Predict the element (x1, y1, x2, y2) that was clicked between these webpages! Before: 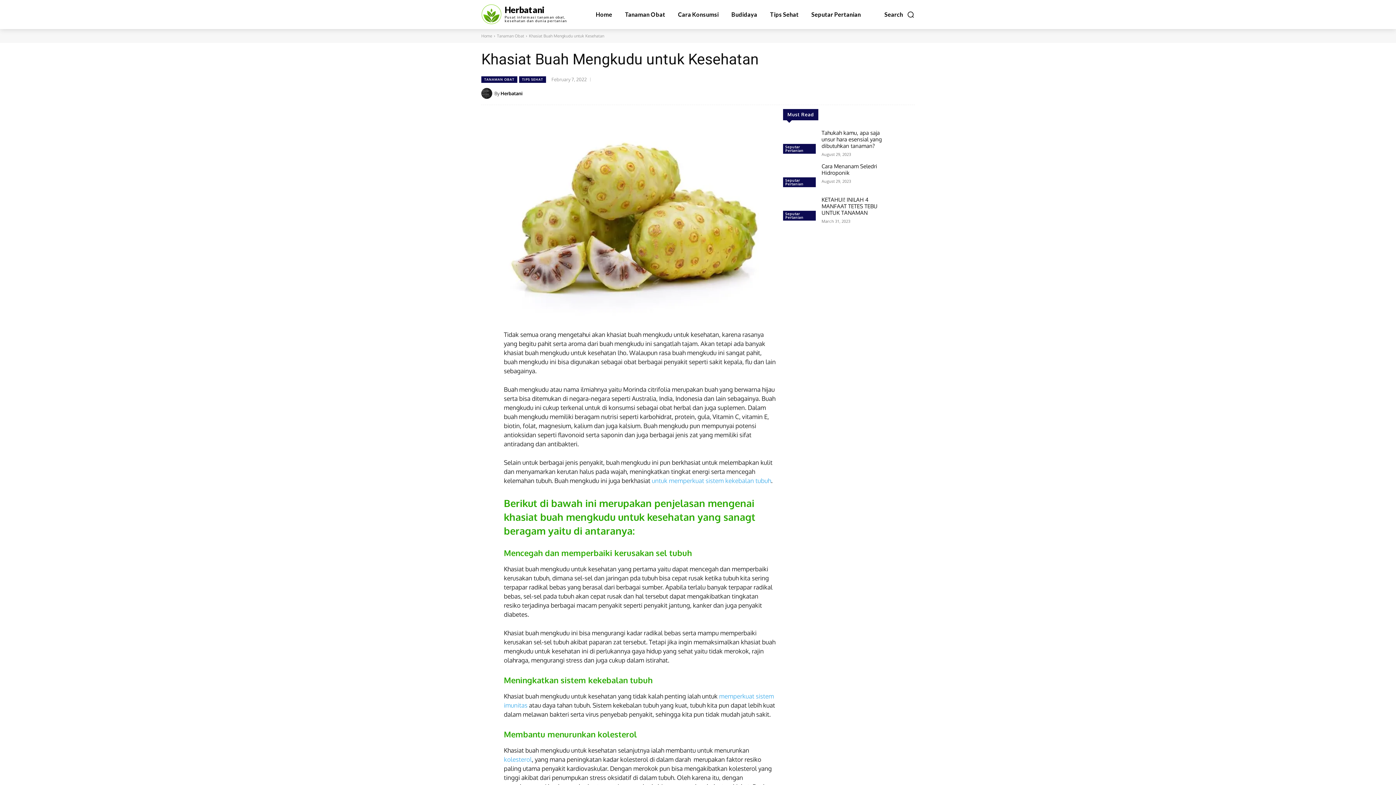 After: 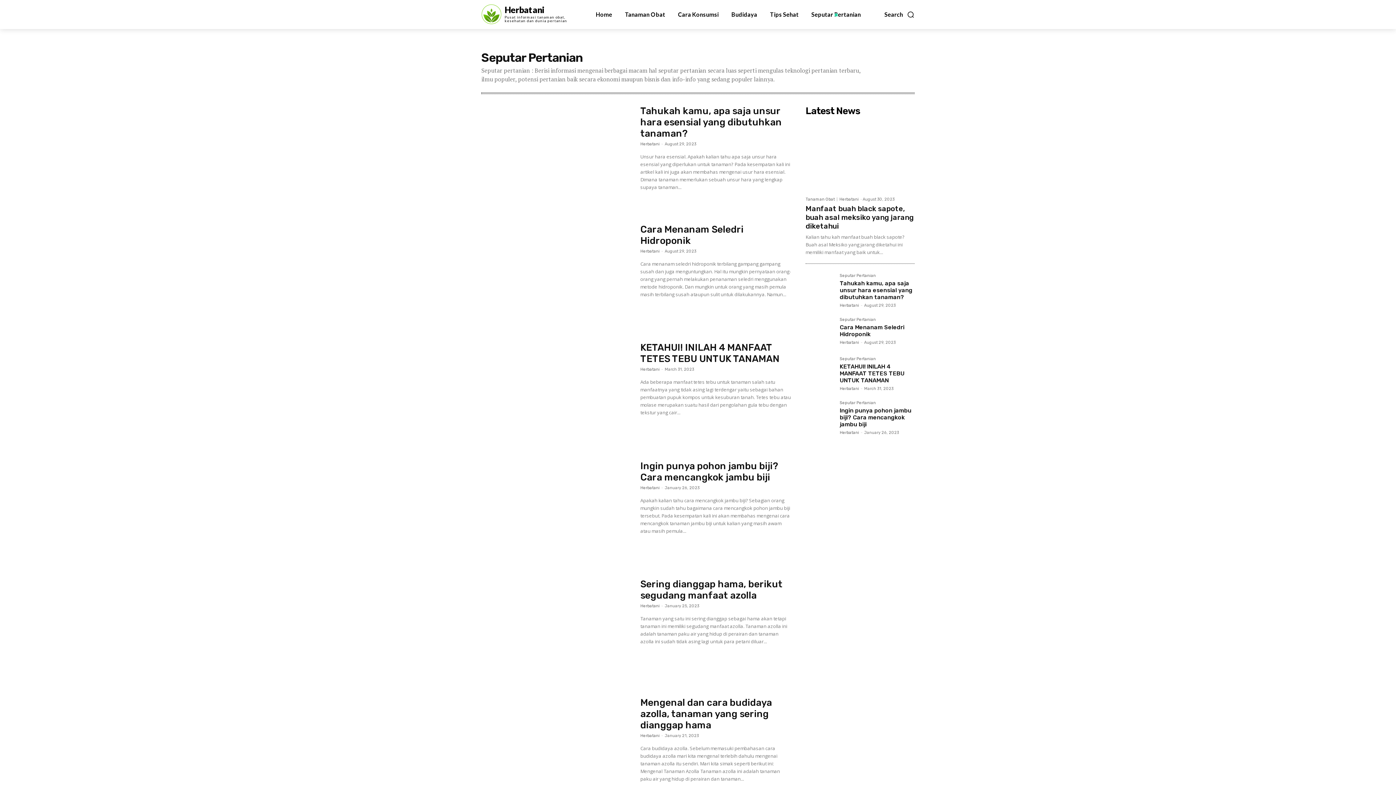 Action: bbox: (809, 0, 862, 29) label: Seputar Pertanian